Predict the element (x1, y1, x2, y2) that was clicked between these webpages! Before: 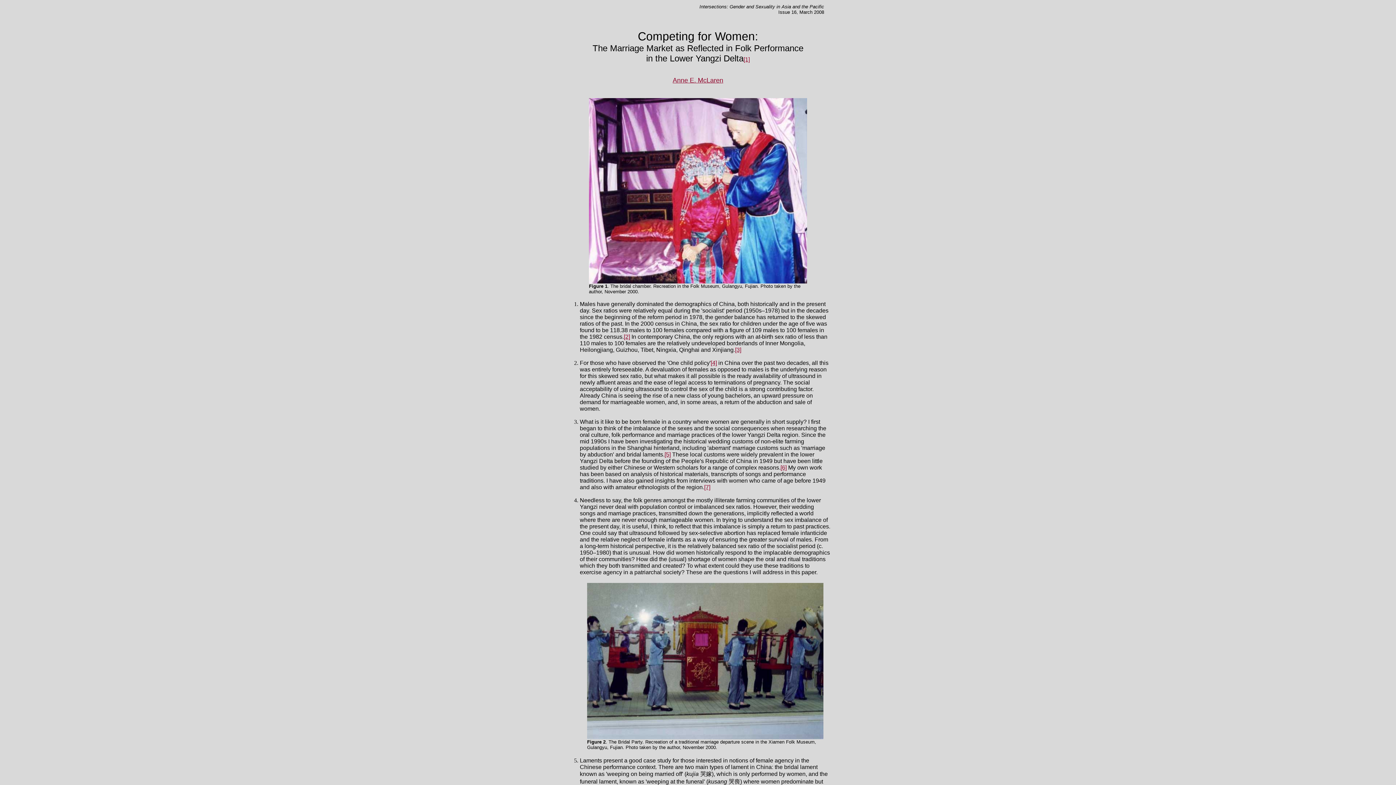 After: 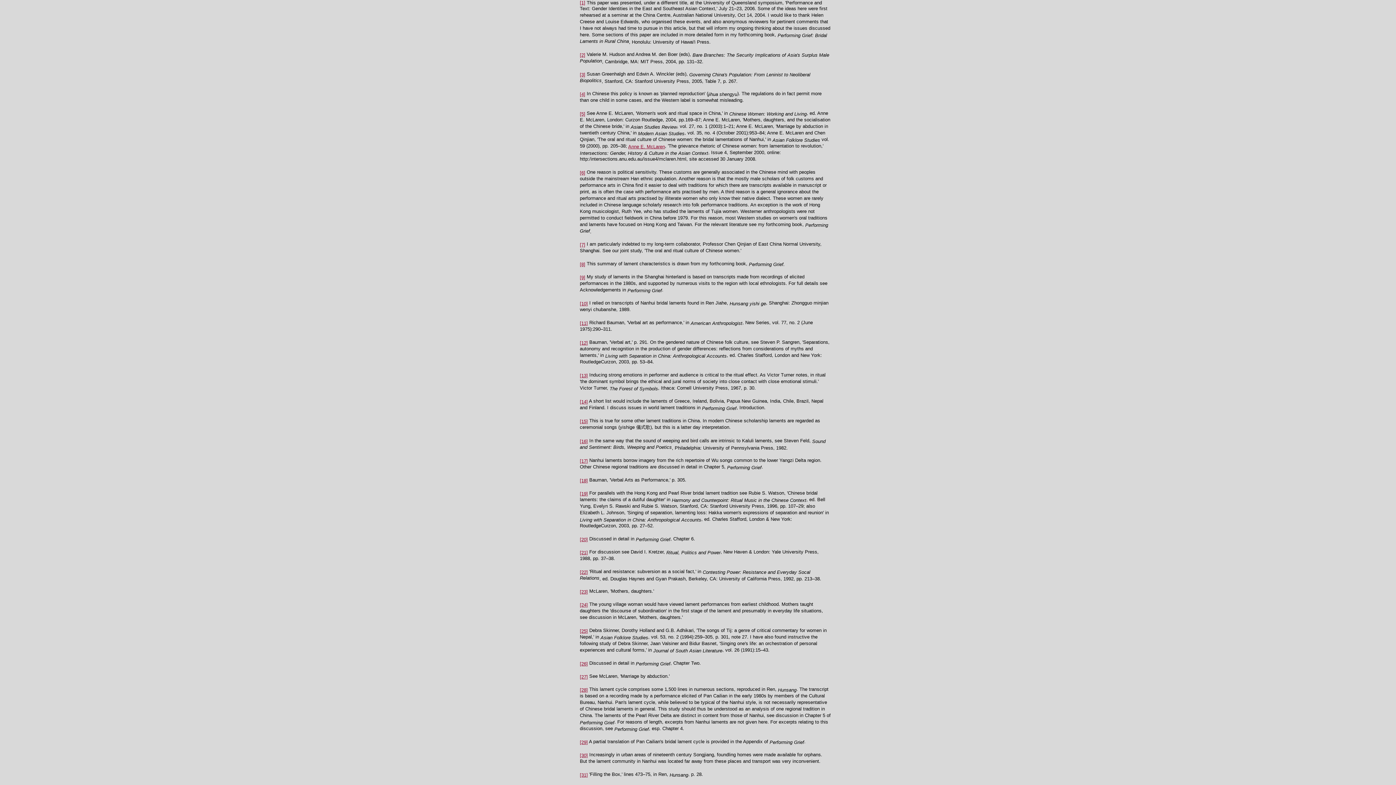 Action: label: [1] bbox: (743, 56, 750, 62)